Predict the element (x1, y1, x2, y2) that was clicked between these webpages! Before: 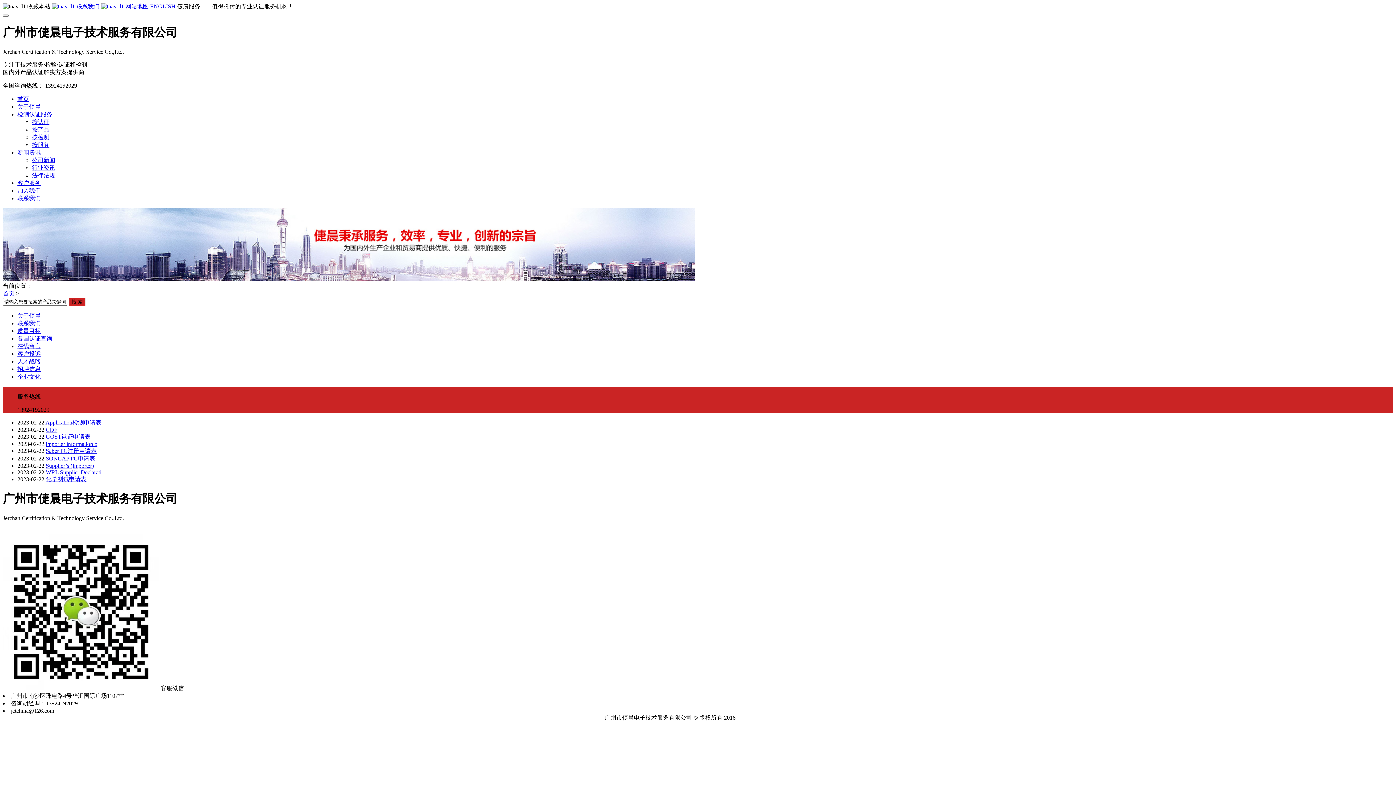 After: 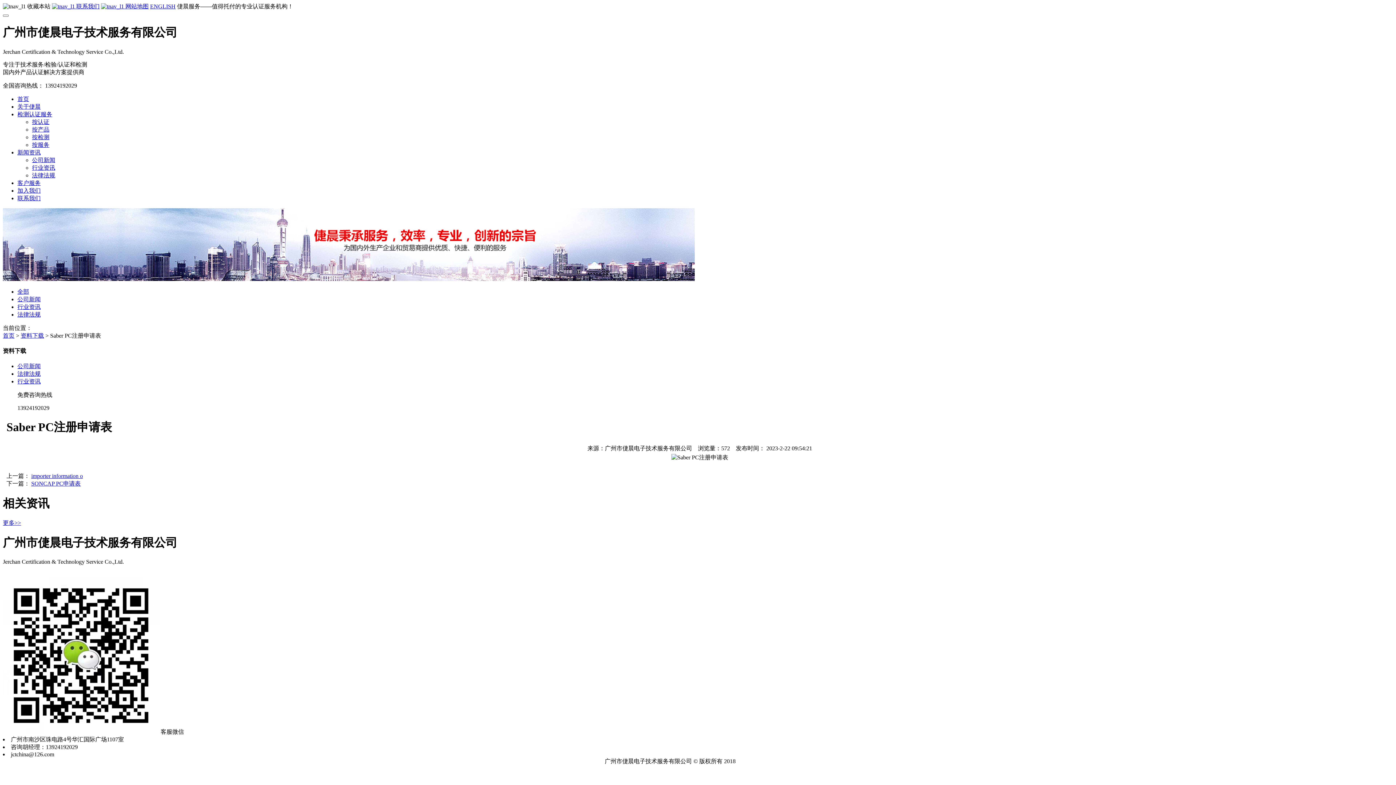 Action: bbox: (45, 447, 96, 454) label: Saber PC注册申请表